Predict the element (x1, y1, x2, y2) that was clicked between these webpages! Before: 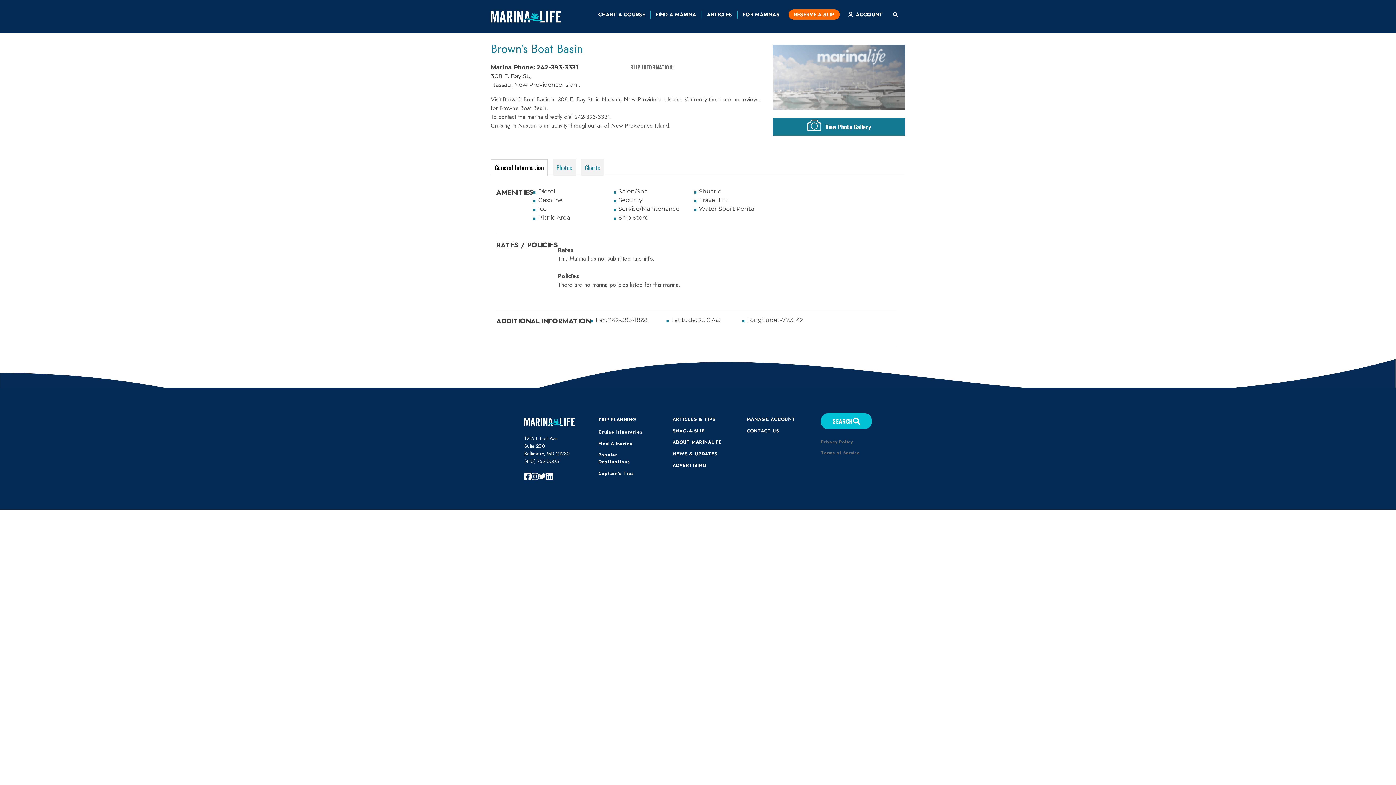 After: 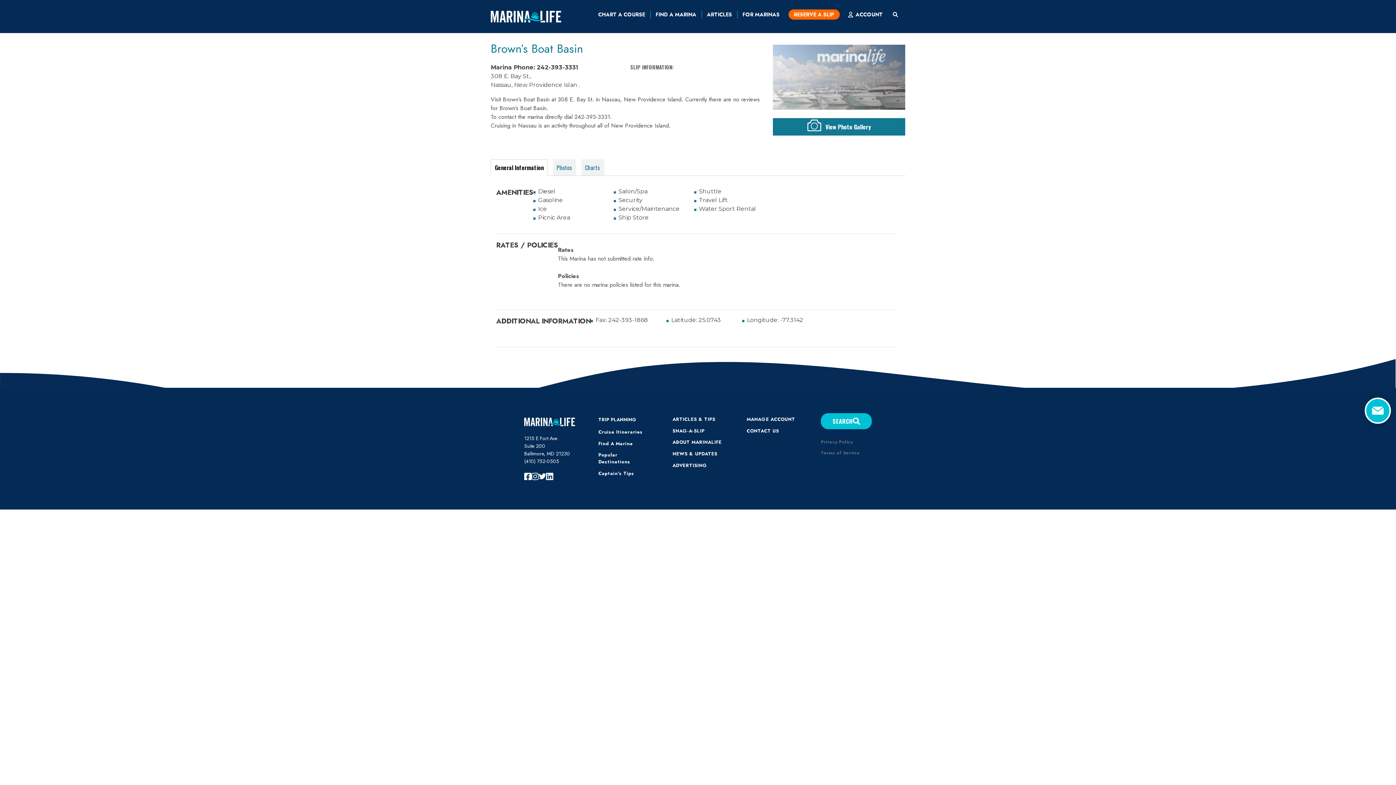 Action: bbox: (546, 473, 553, 482)